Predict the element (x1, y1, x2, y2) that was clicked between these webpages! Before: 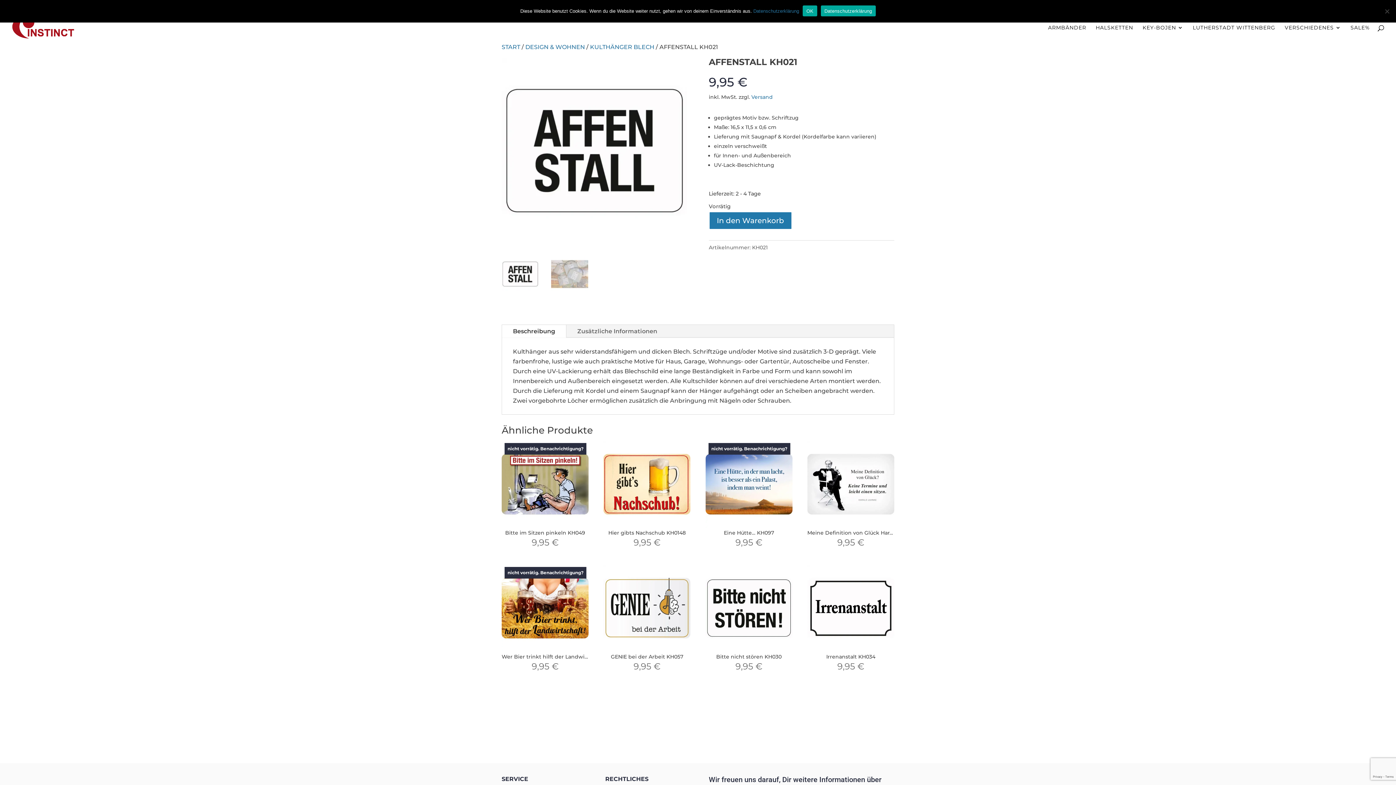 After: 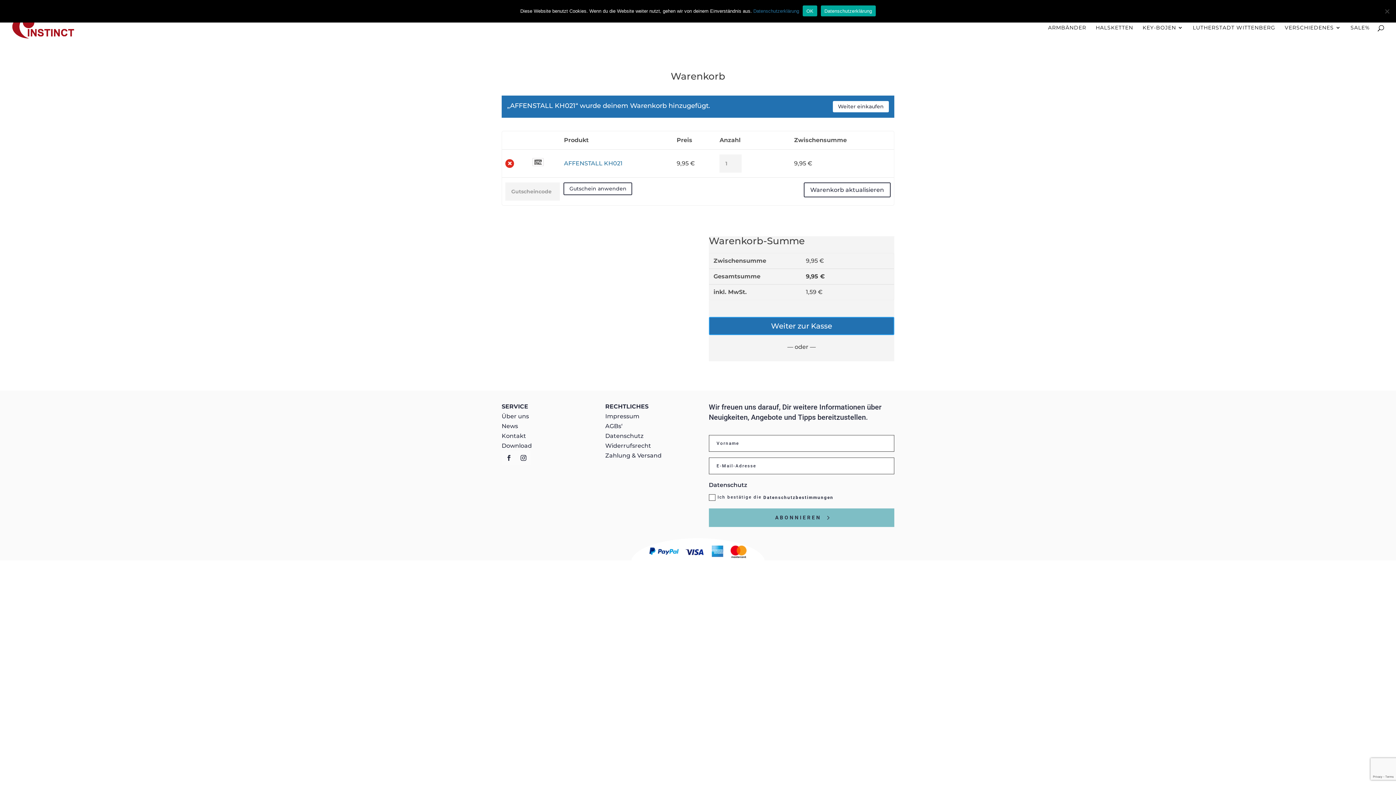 Action: bbox: (708, 211, 792, 229) label: In den Warenkorb